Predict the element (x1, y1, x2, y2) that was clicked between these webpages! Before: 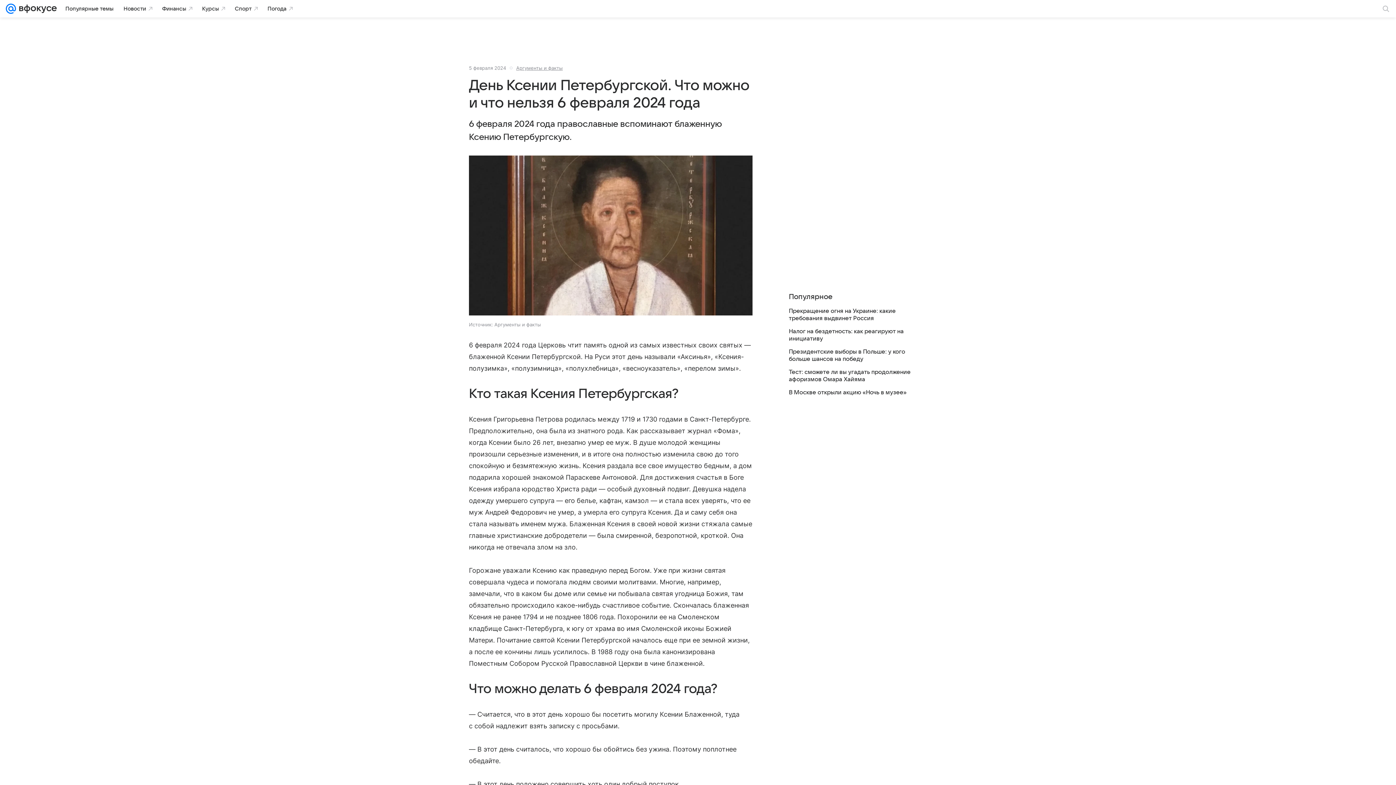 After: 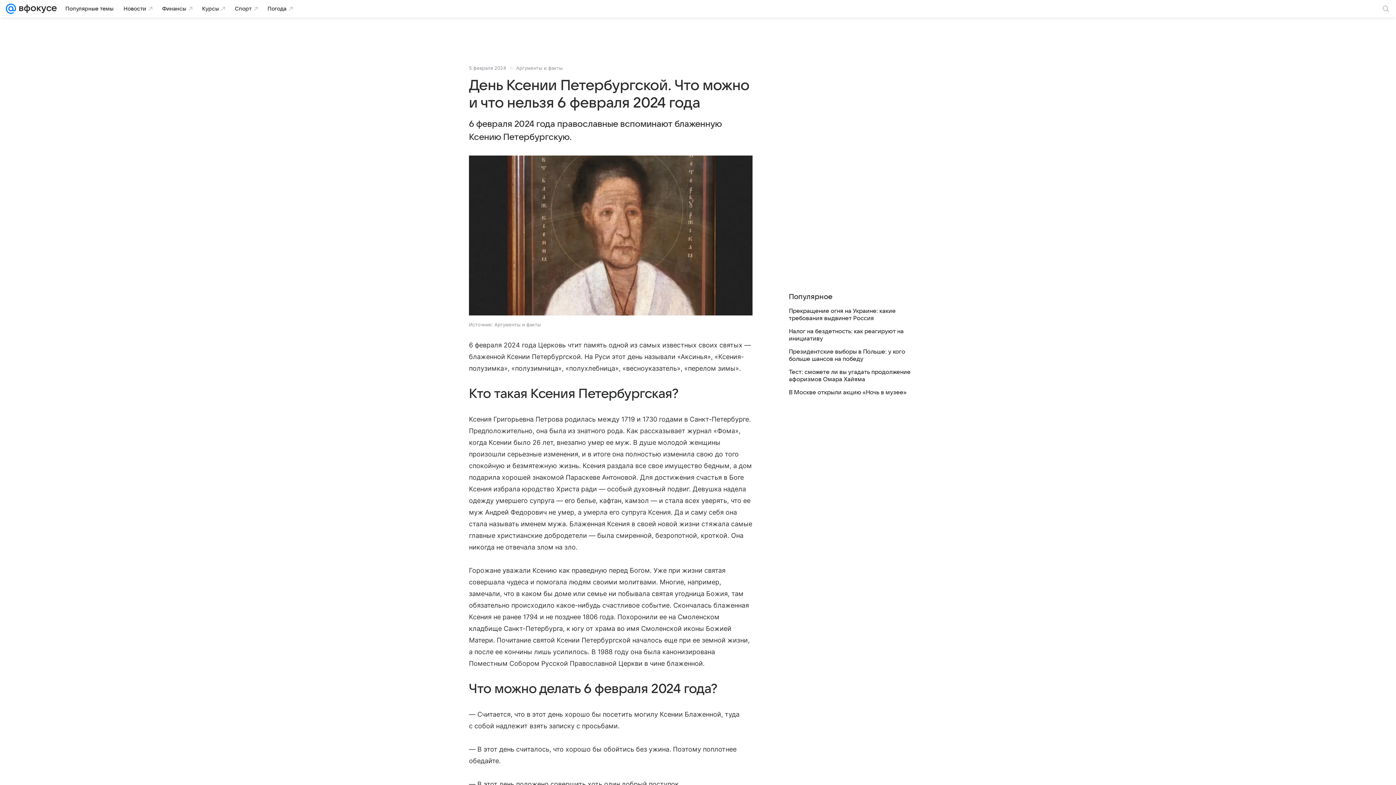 Action: label: Аргументы и факты bbox: (516, 65, 562, 70)